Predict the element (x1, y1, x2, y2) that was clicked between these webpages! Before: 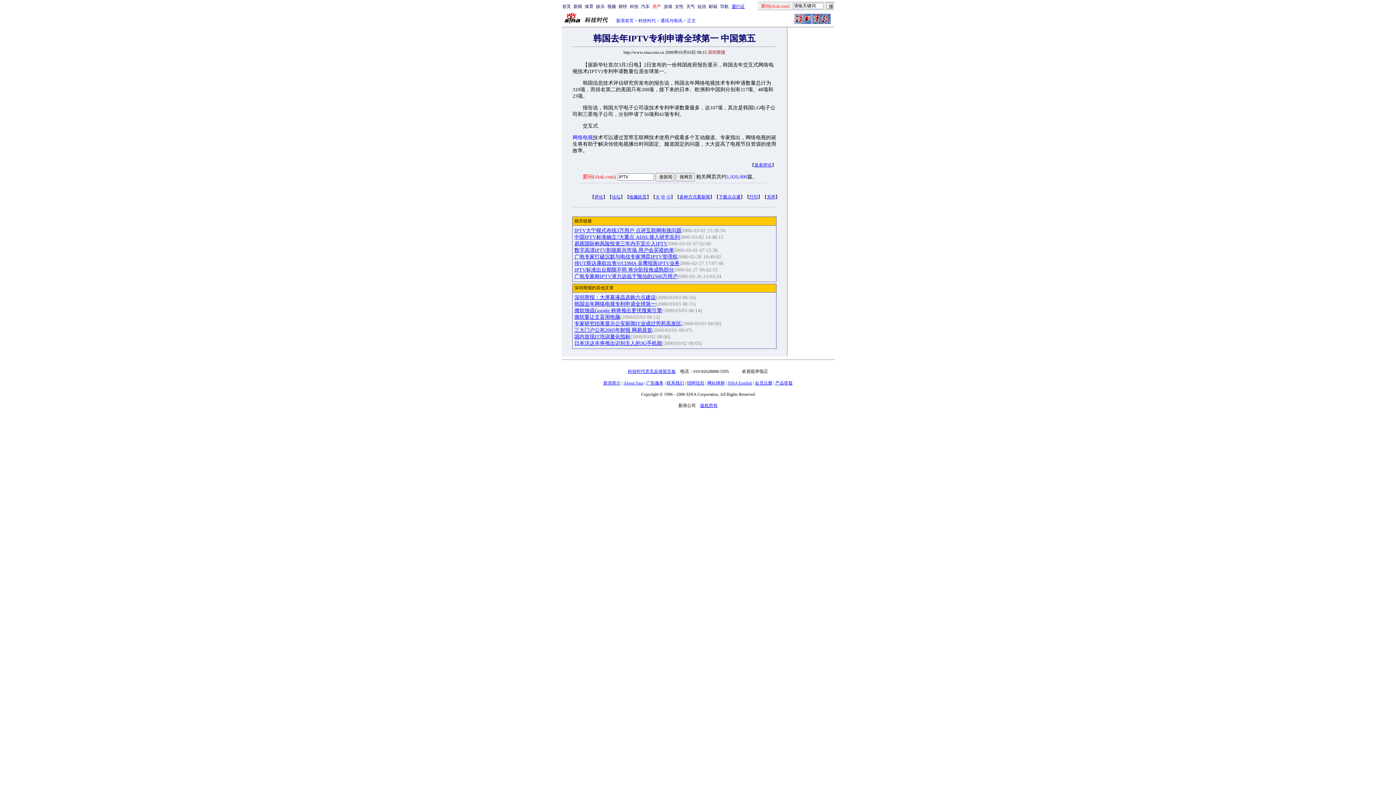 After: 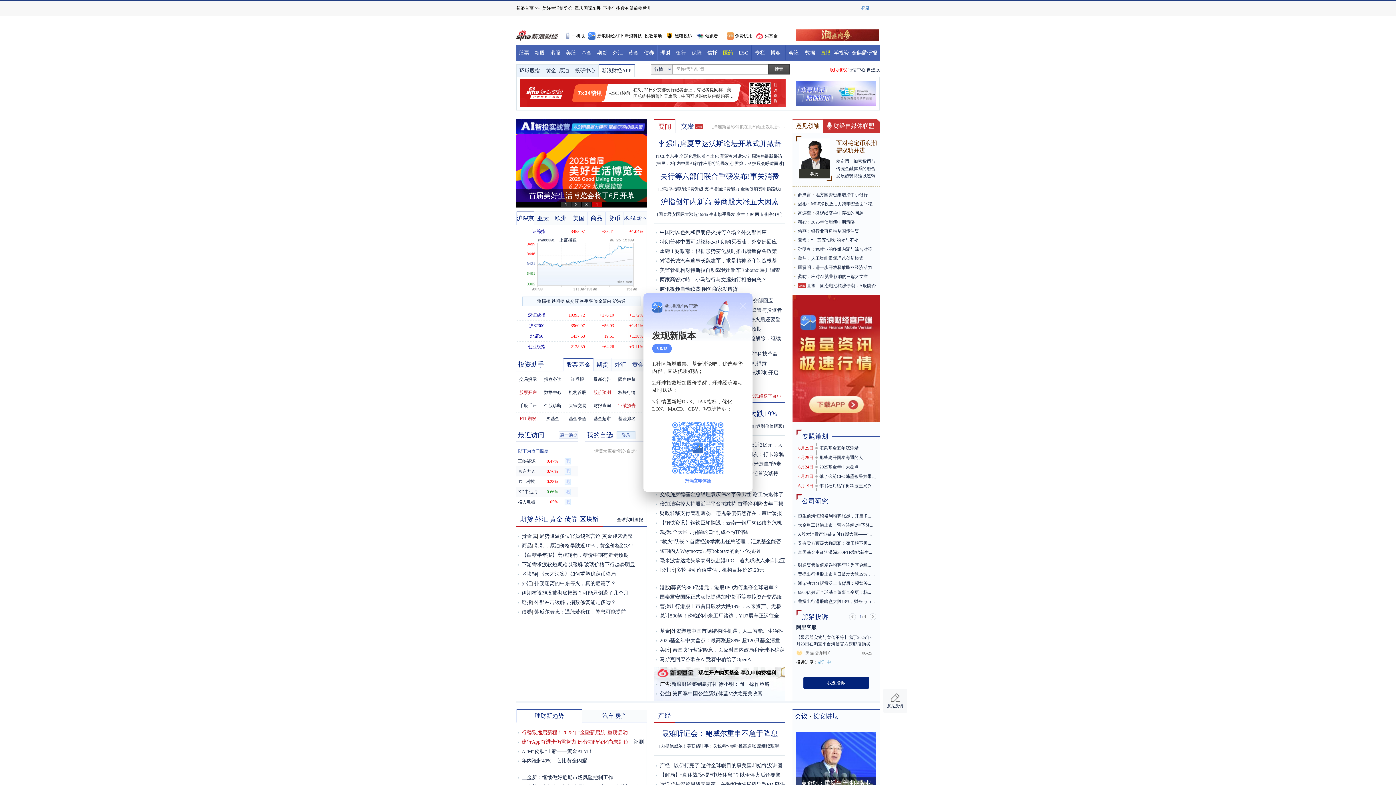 Action: bbox: (618, 4, 627, 9) label: 财经